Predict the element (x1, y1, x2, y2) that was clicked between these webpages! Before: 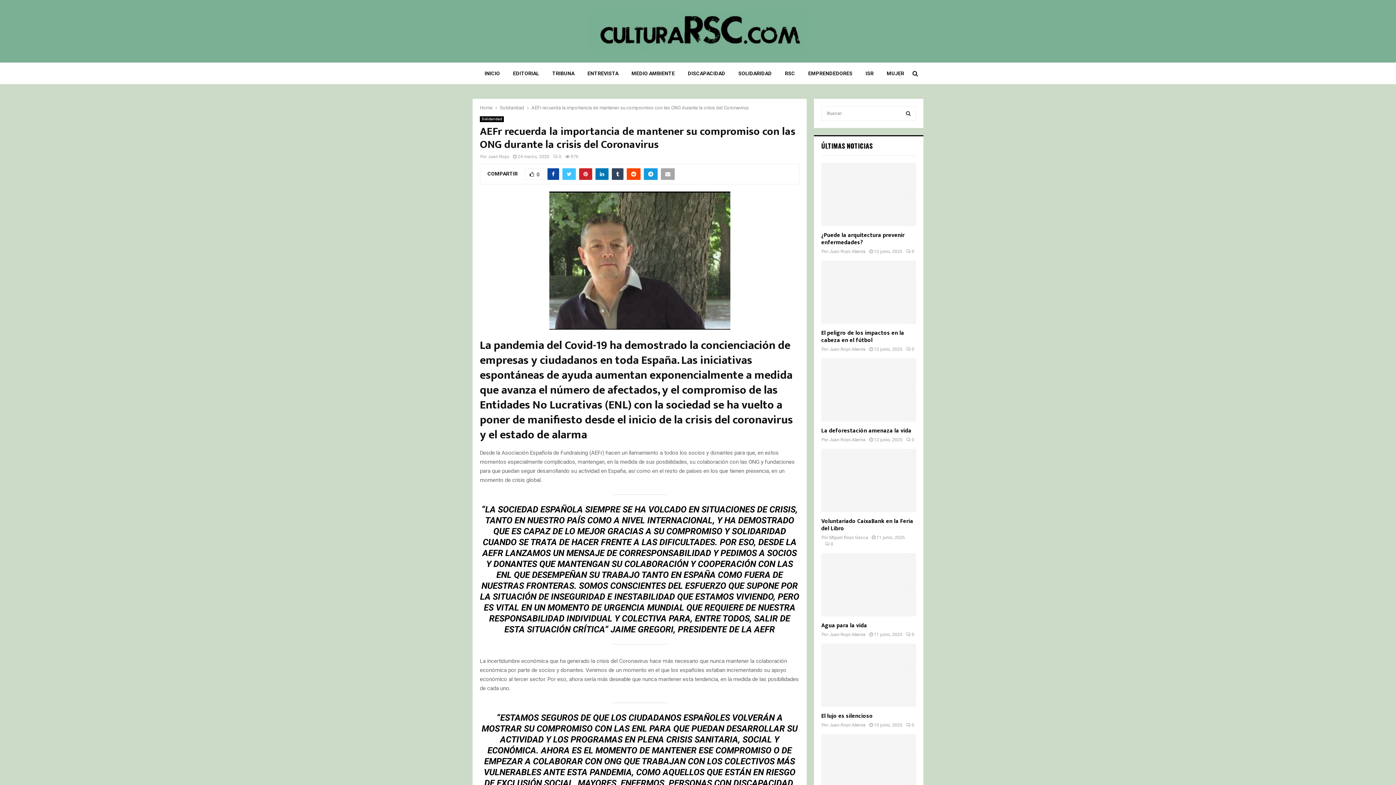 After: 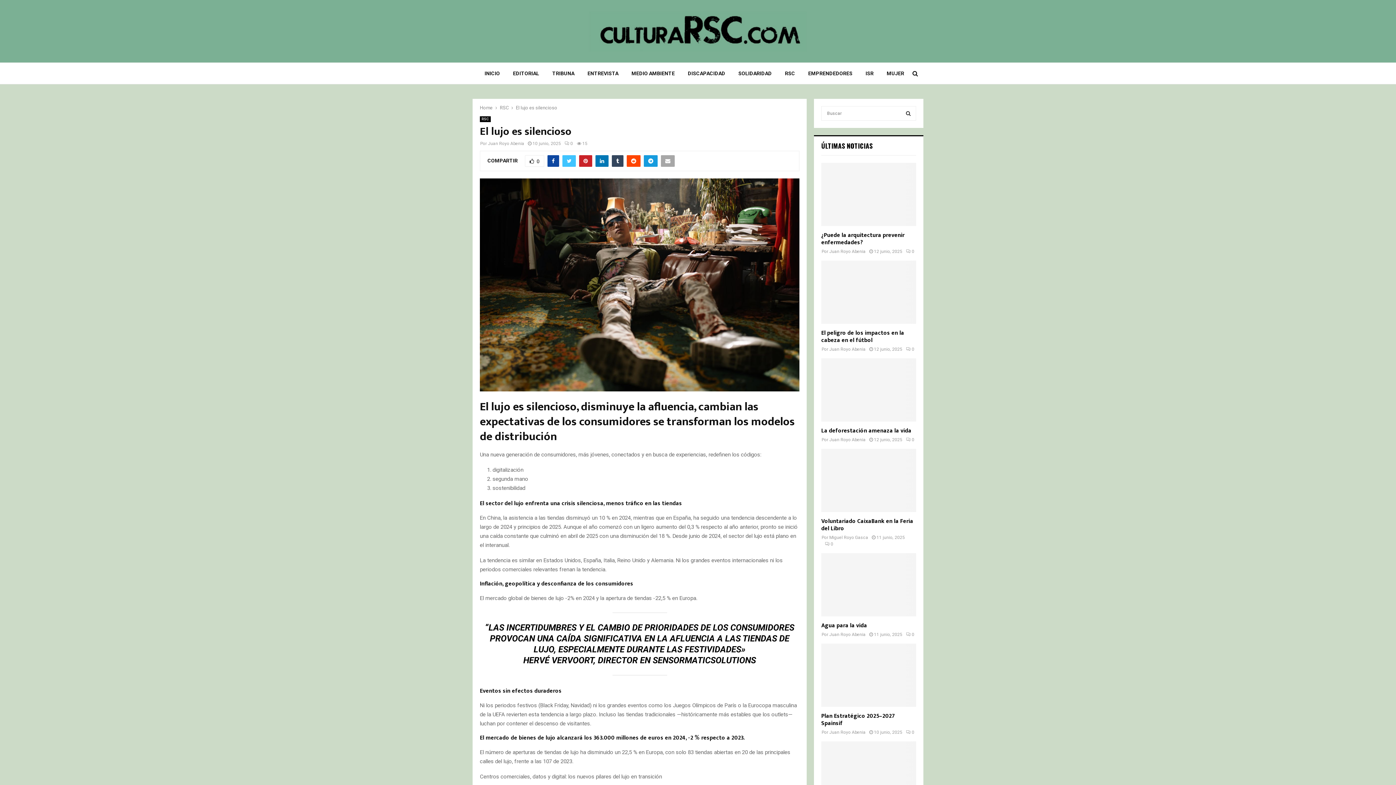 Action: label: El lujo es silencioso bbox: (821, 711, 873, 721)